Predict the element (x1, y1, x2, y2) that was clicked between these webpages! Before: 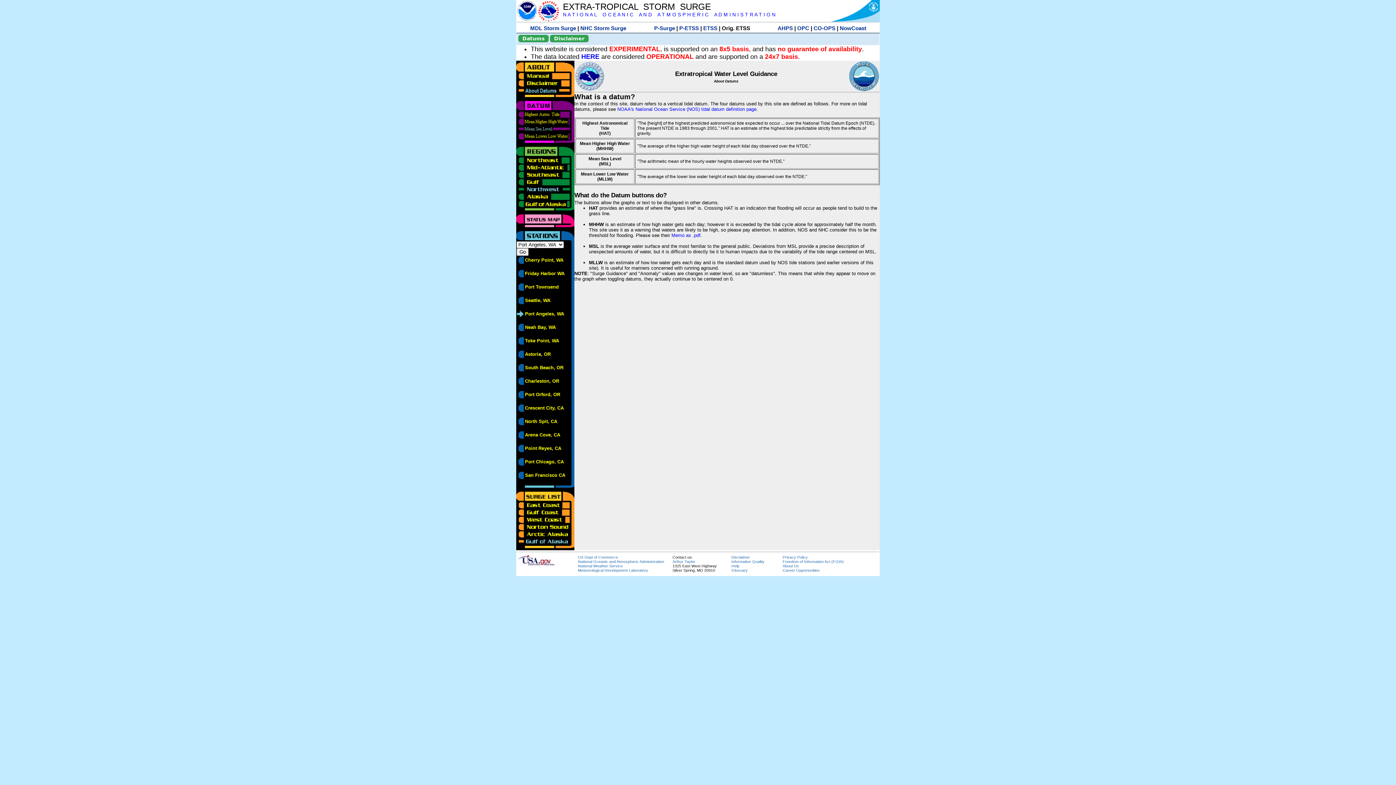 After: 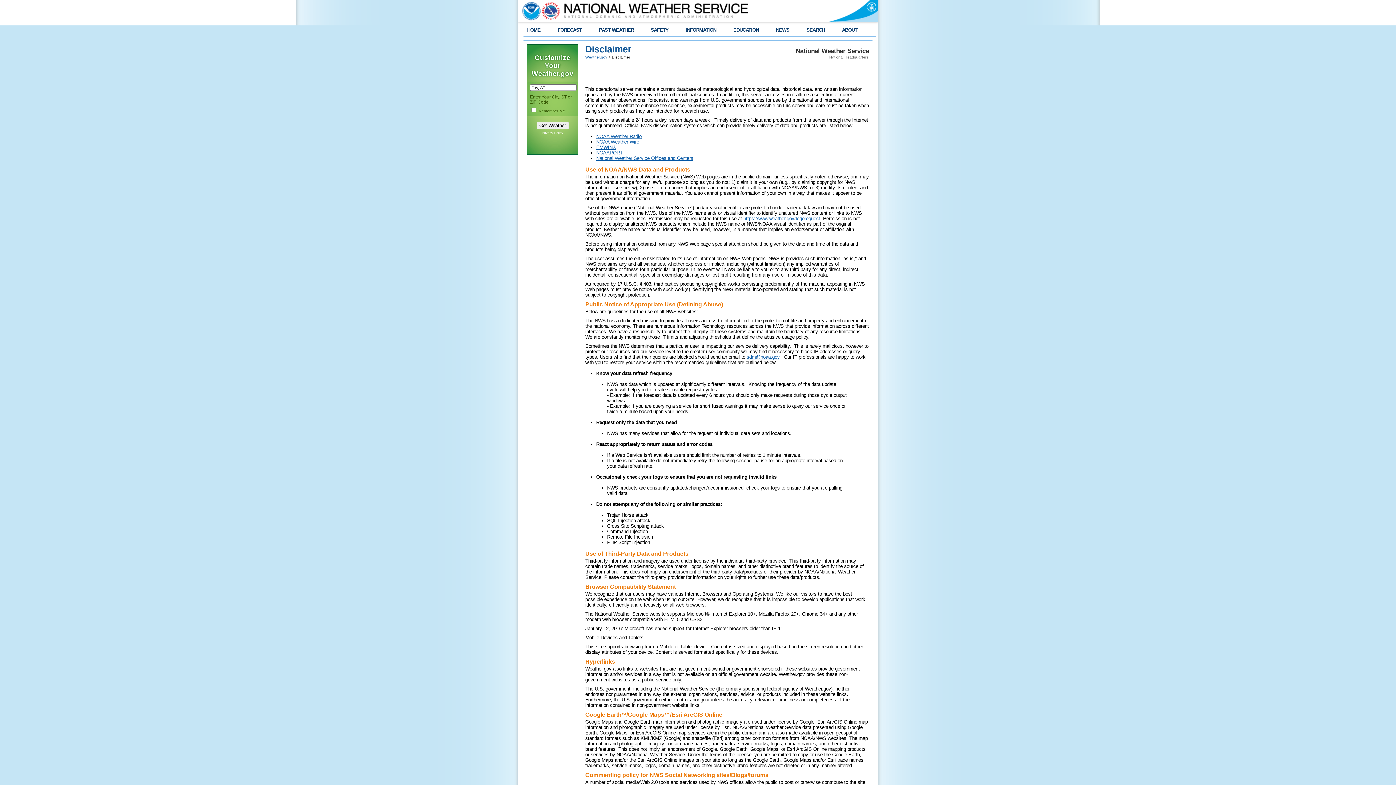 Action: bbox: (731, 555, 750, 559) label: Disclaimer